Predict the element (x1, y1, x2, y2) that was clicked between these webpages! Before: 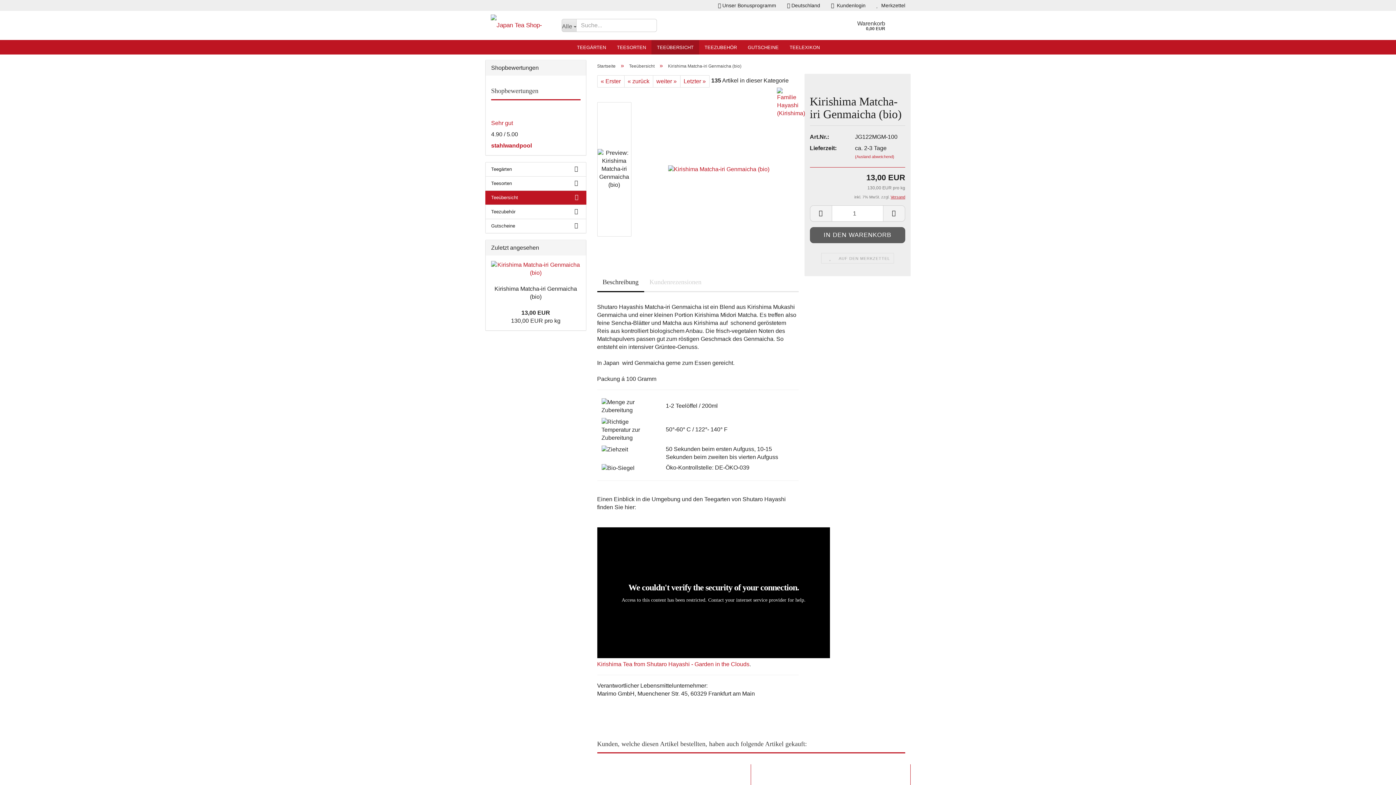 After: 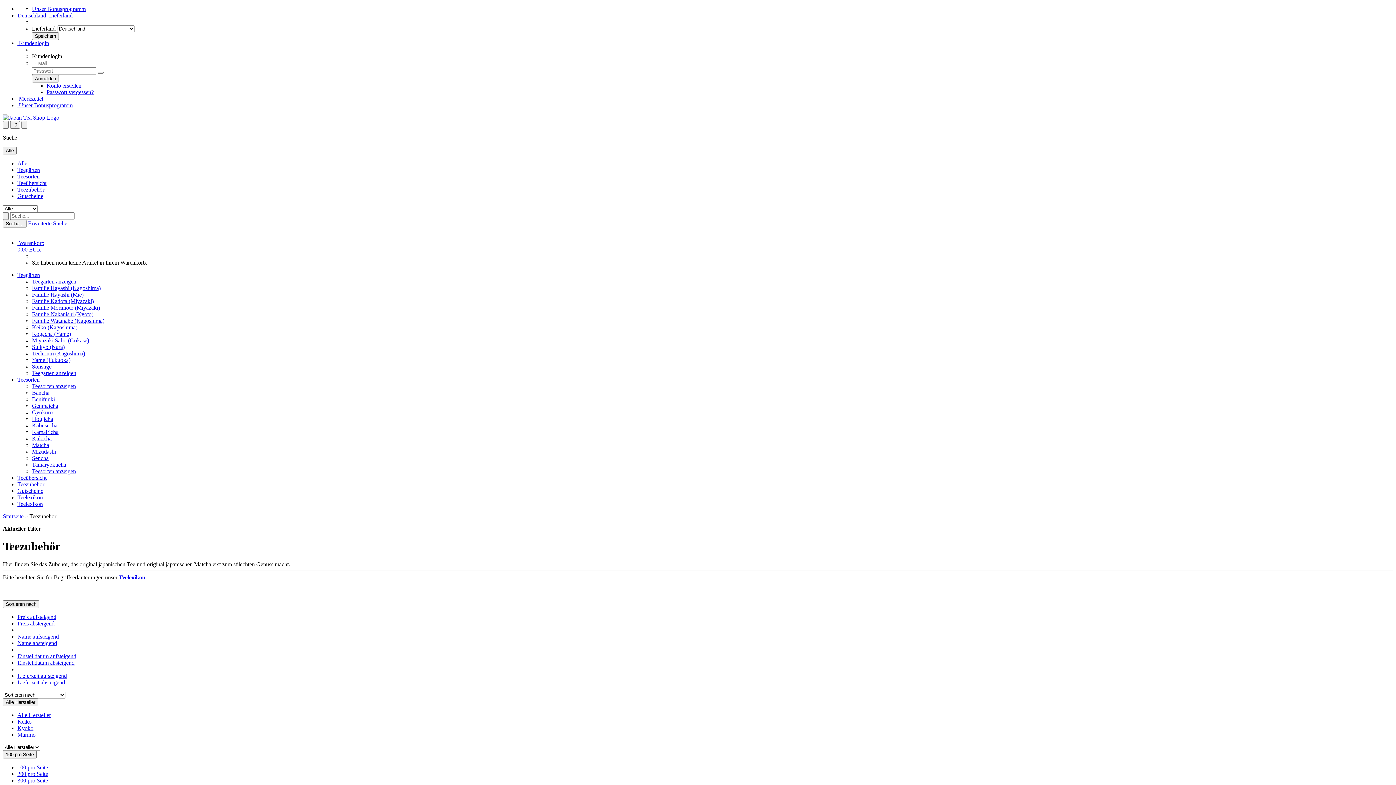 Action: label: Teezubehör bbox: (485, 205, 586, 218)